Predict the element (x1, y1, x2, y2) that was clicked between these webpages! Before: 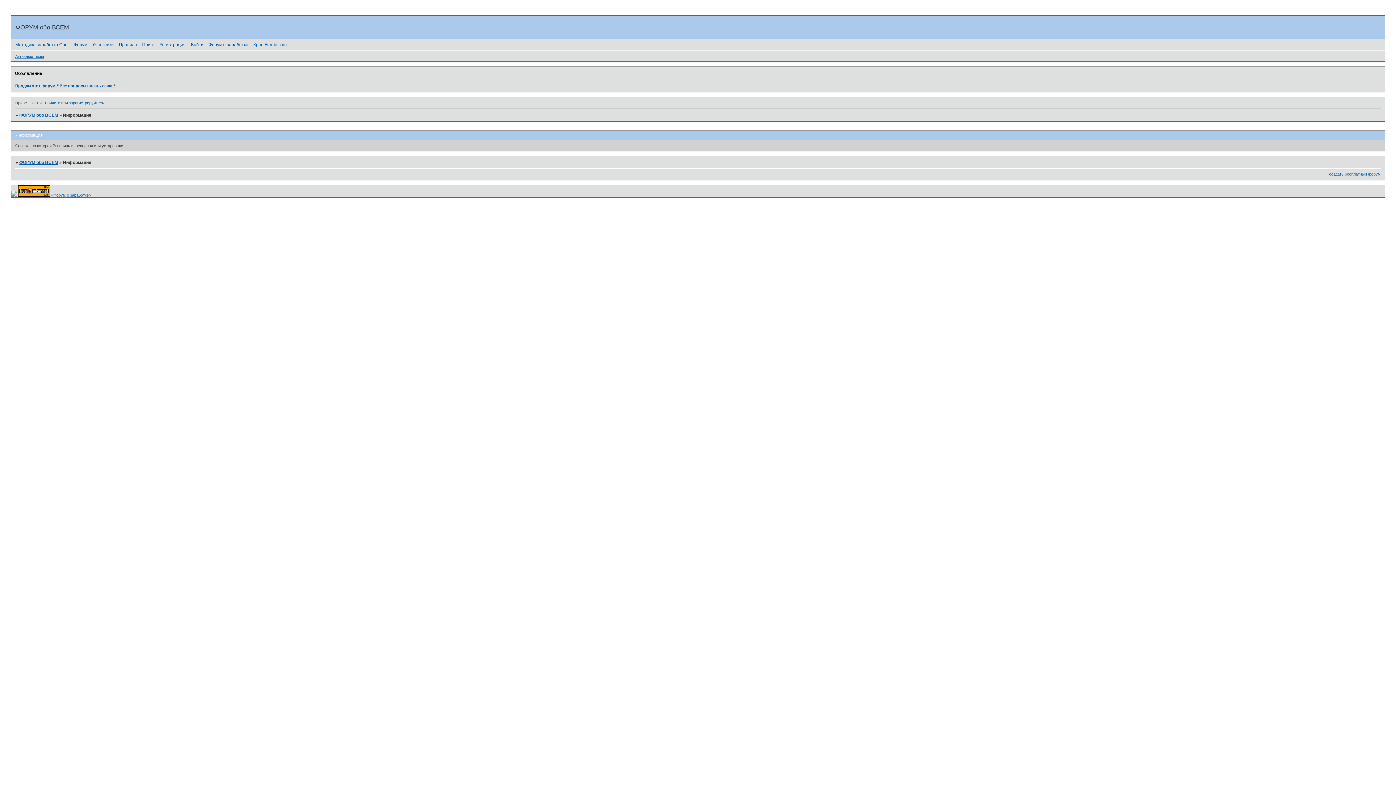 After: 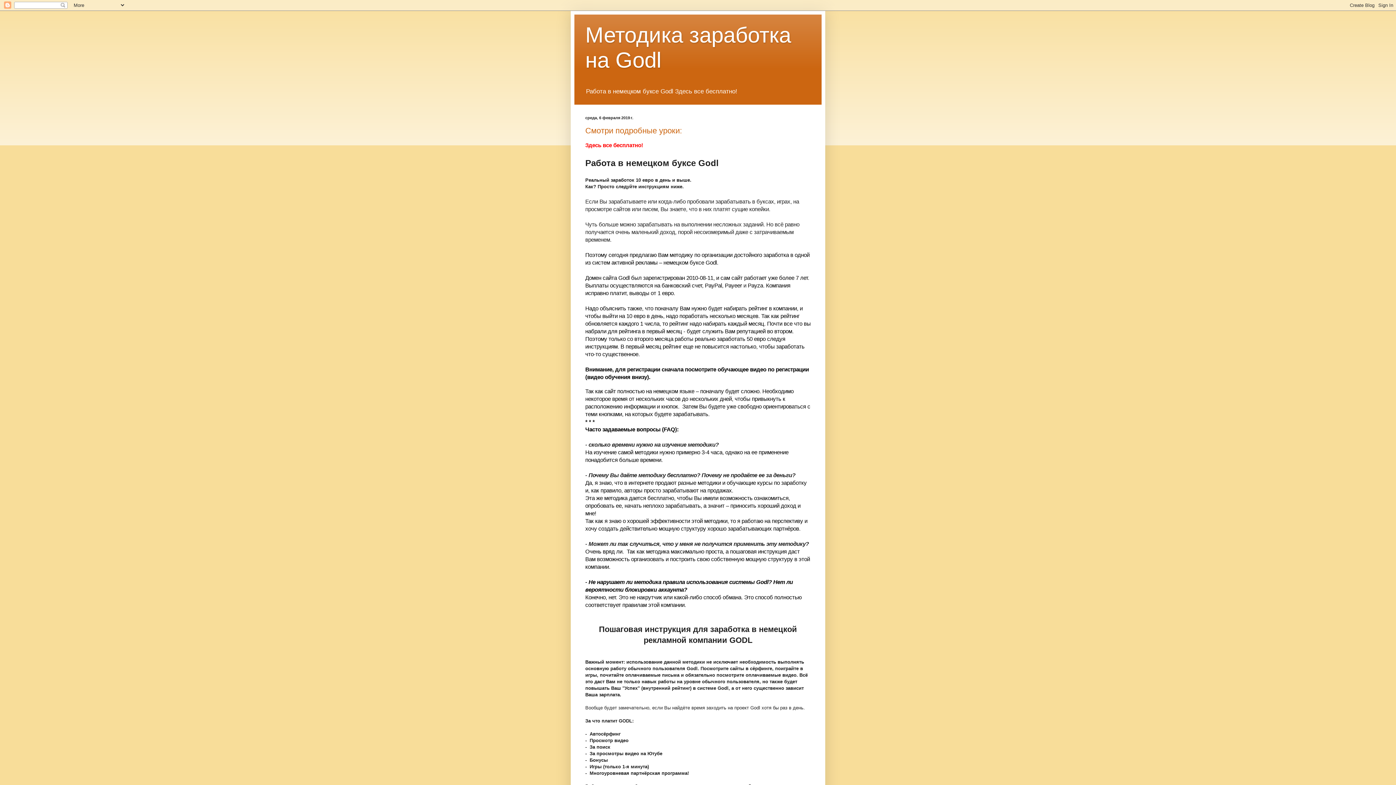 Action: label: Методика заработка Godl bbox: (15, 42, 68, 47)